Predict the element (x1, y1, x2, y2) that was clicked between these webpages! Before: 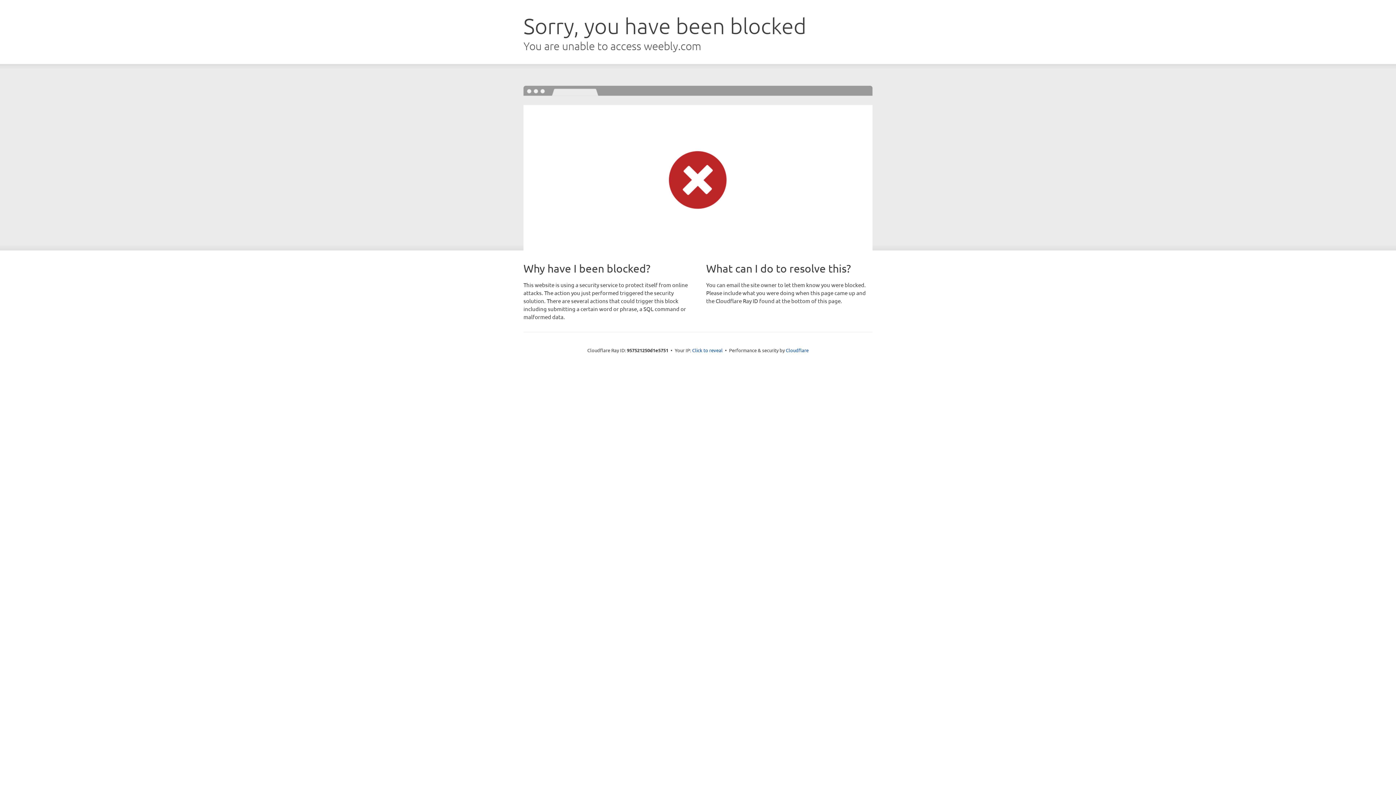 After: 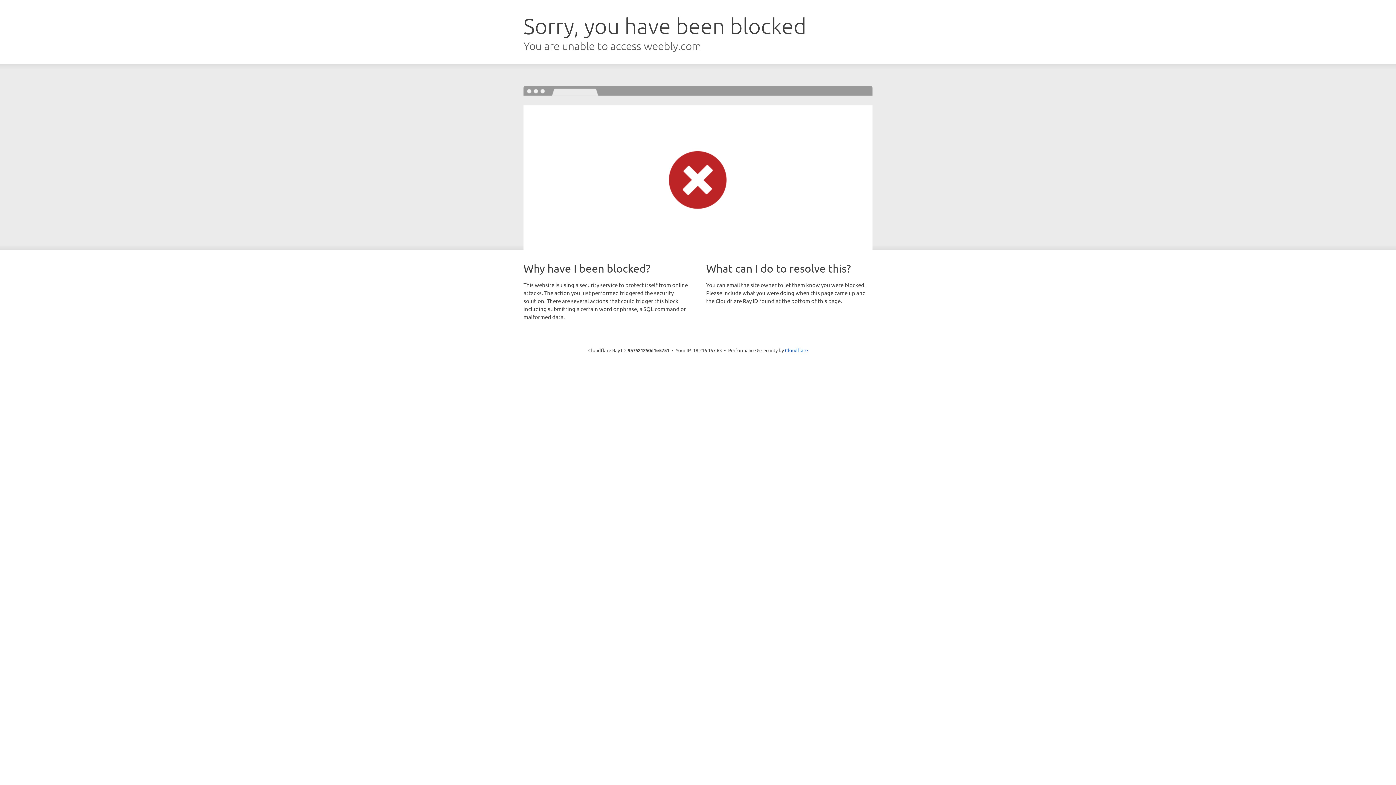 Action: bbox: (692, 346, 722, 353) label: Click to reveal